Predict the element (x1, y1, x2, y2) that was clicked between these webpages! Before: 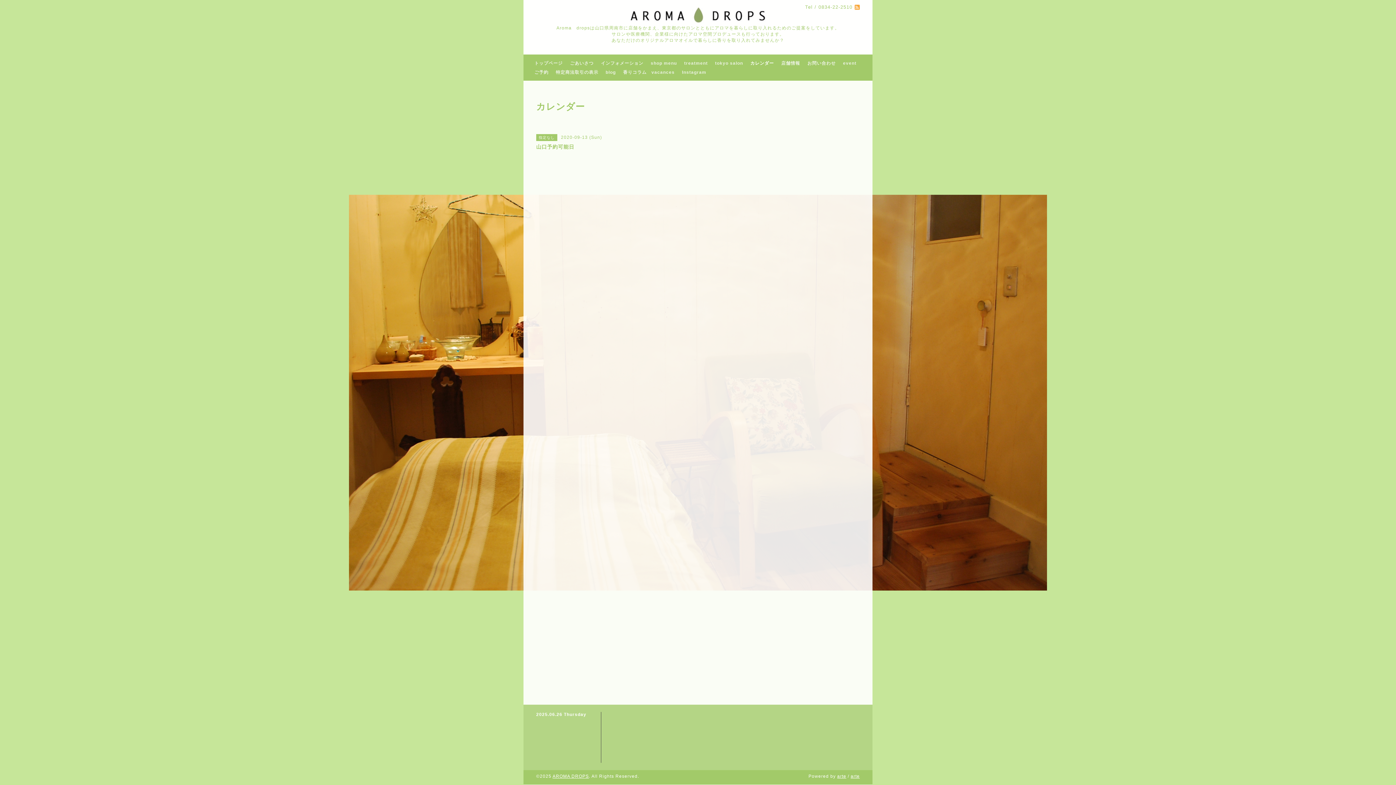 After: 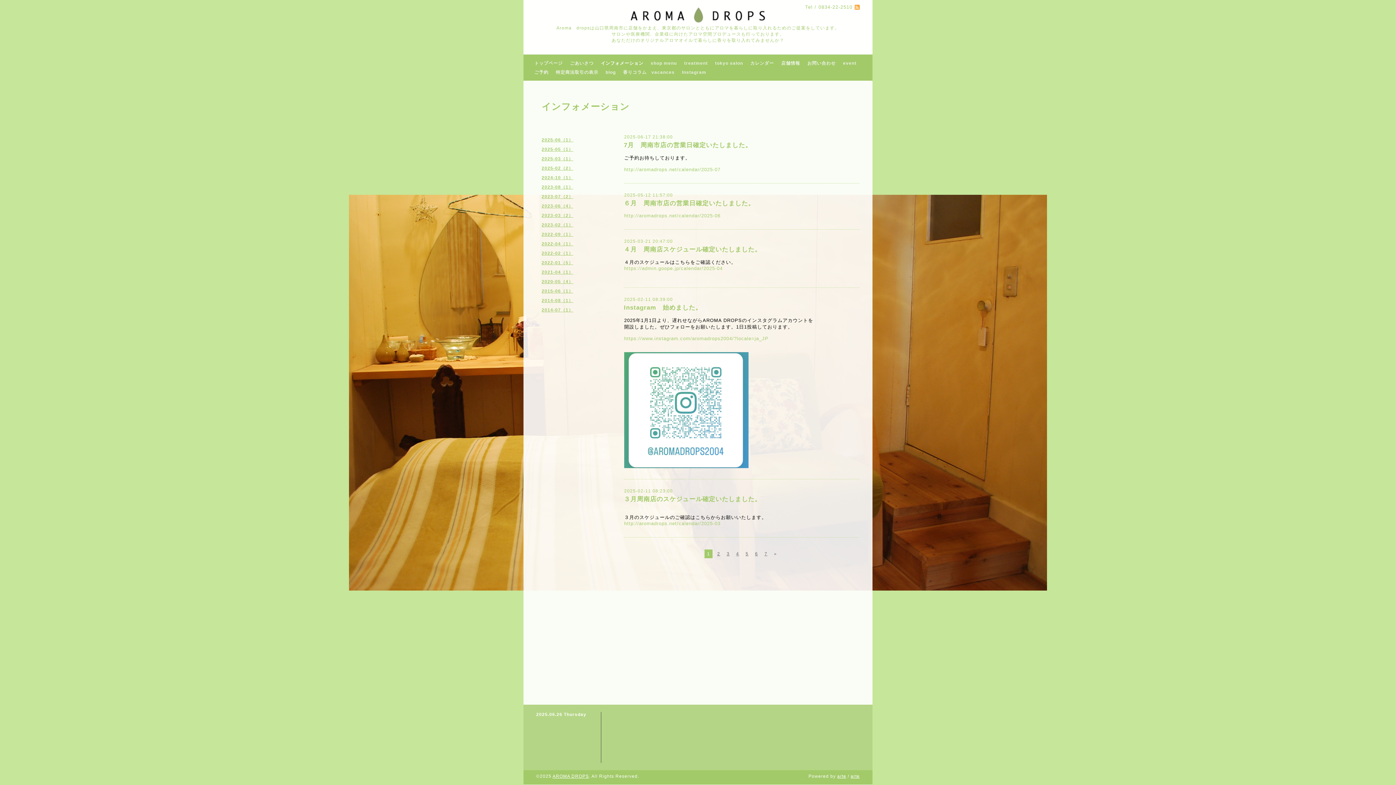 Action: bbox: (597, 58, 647, 68) label: インフォメーション